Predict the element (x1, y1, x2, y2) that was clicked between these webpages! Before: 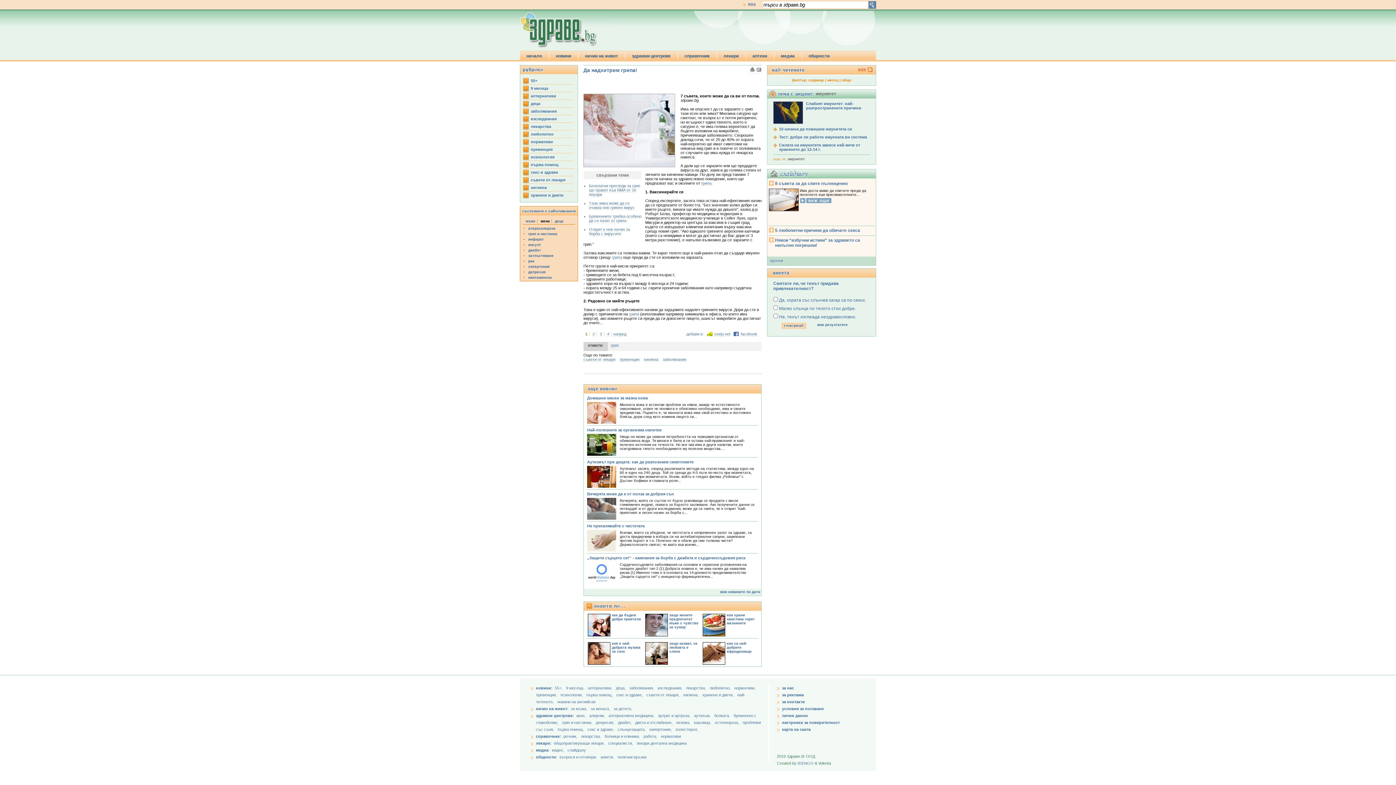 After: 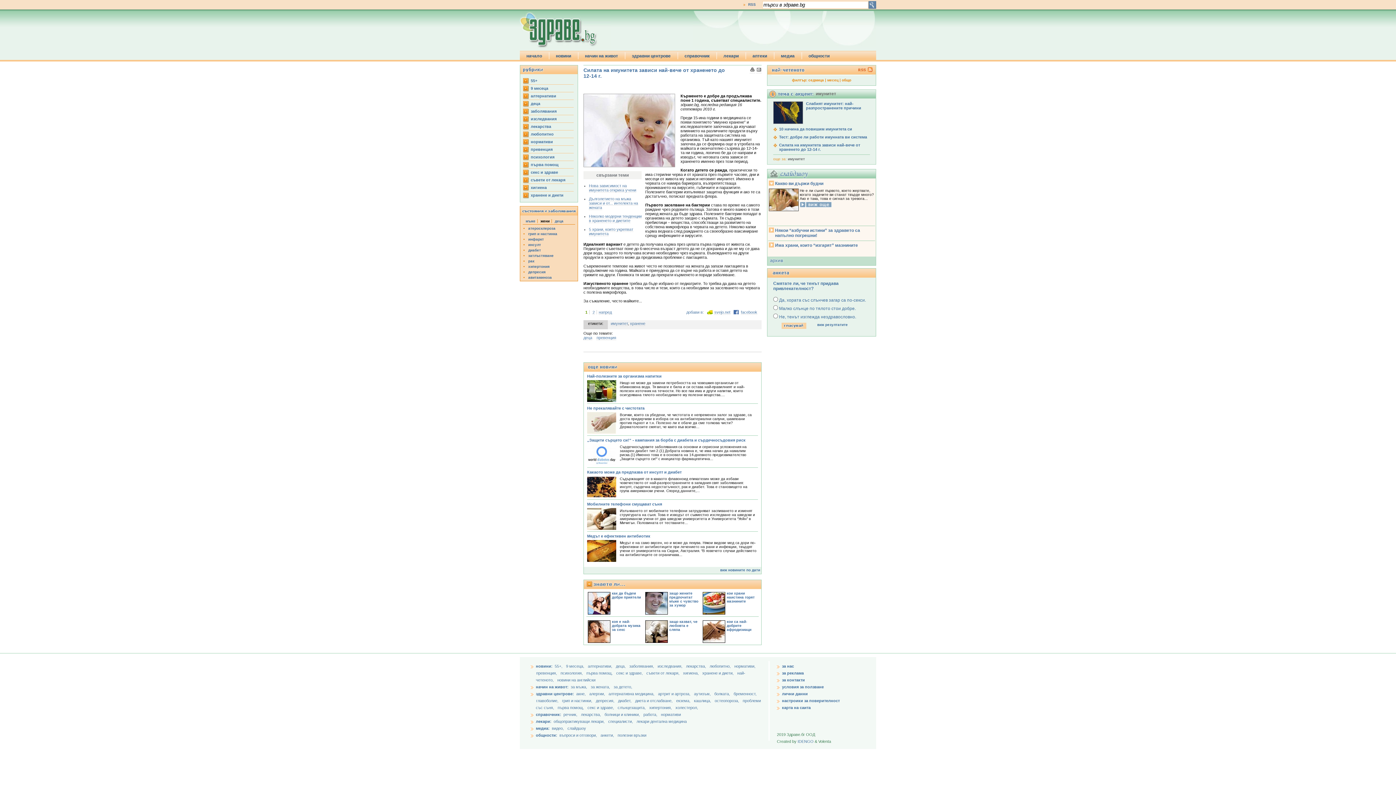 Action: bbox: (779, 142, 860, 151) label: Силата на имунитета зависи най-вече от храненето до 12-14 г.